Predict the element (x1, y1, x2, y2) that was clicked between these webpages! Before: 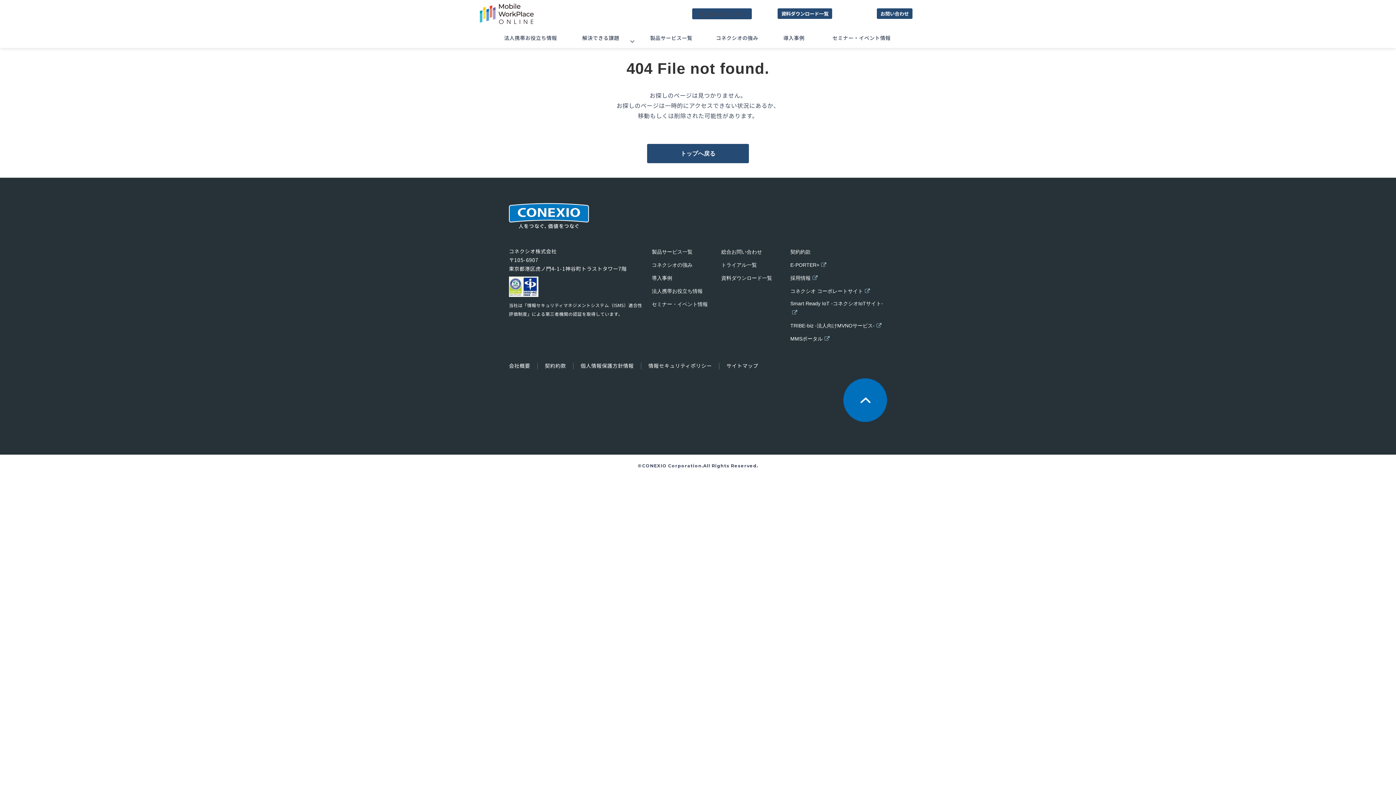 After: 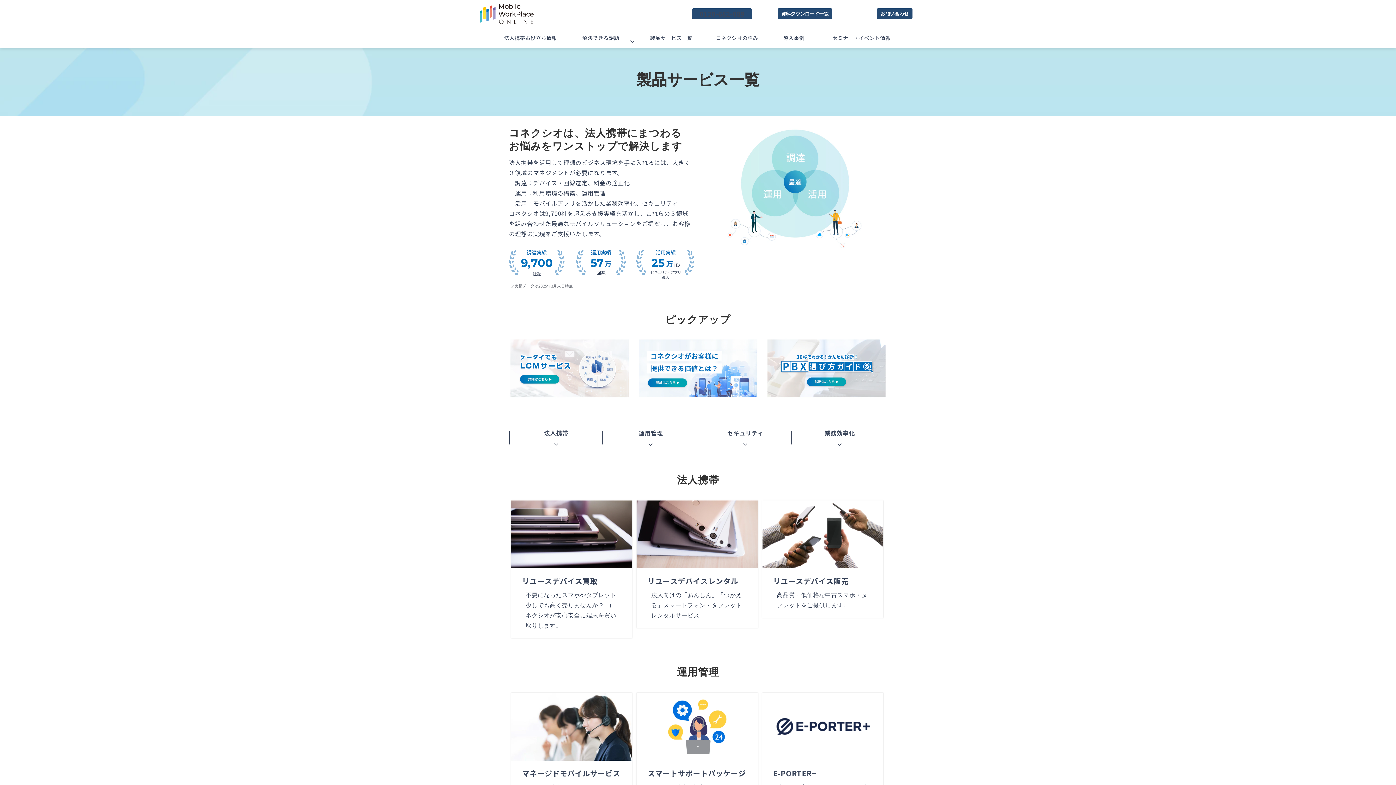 Action: label: 製品サービス一覧 bbox: (652, 247, 692, 256)